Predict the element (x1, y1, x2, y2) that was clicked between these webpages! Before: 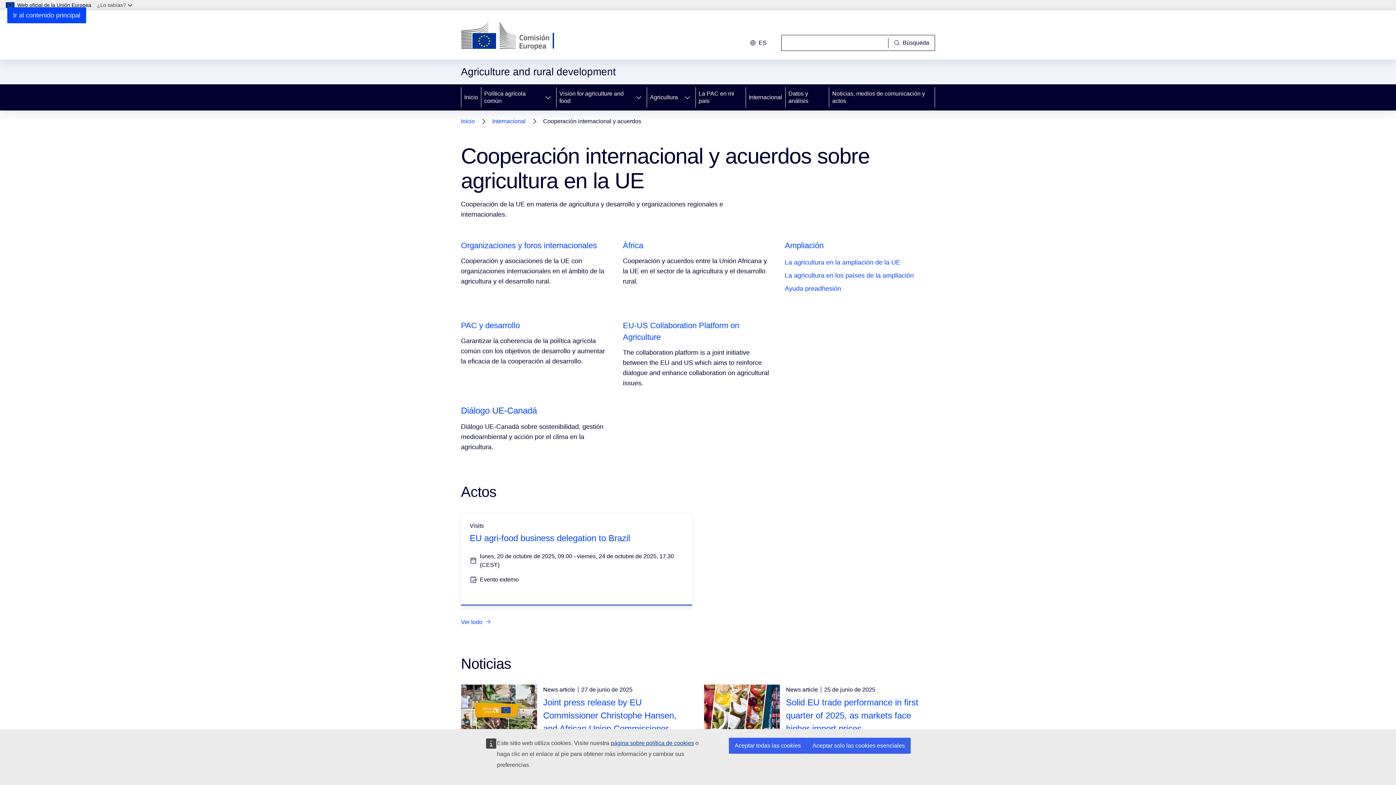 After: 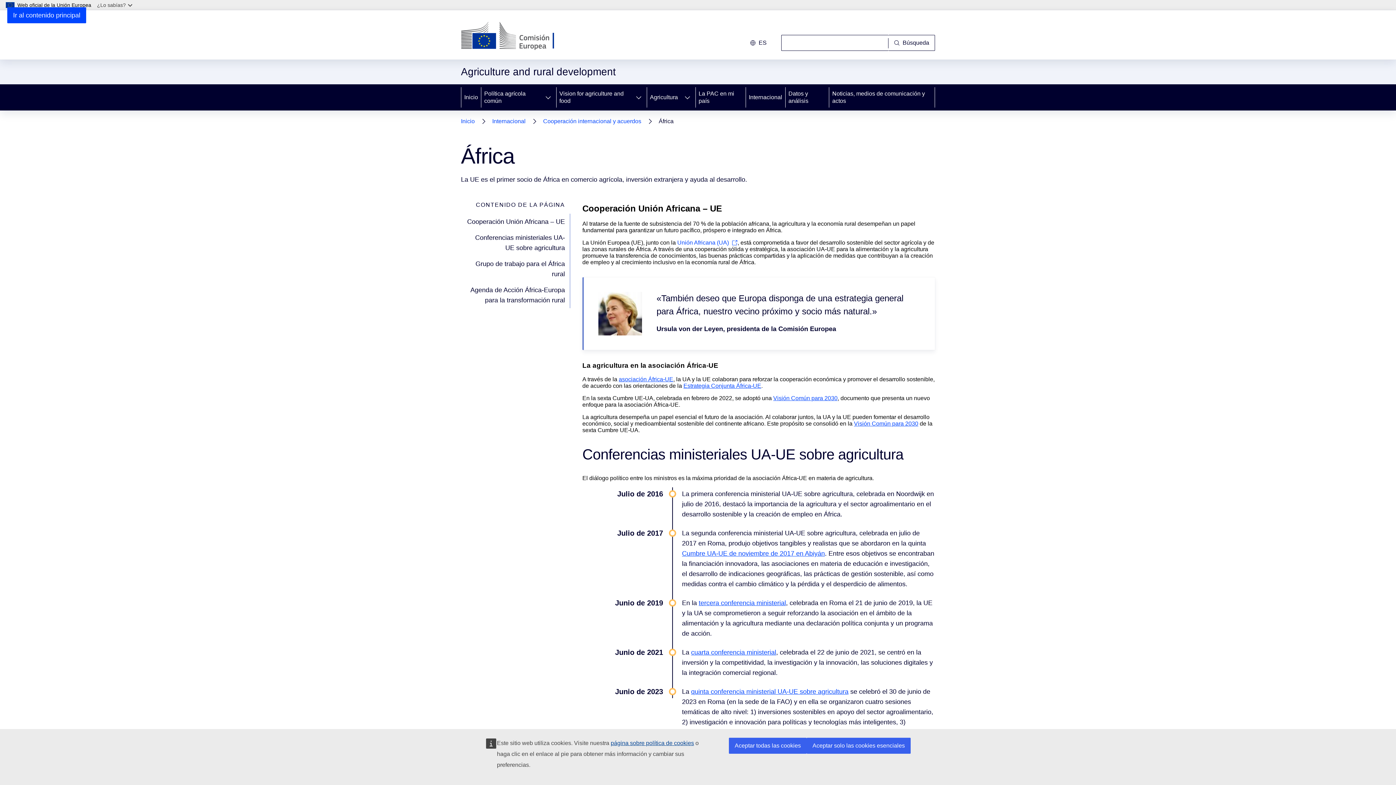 Action: label: África bbox: (623, 241, 643, 250)